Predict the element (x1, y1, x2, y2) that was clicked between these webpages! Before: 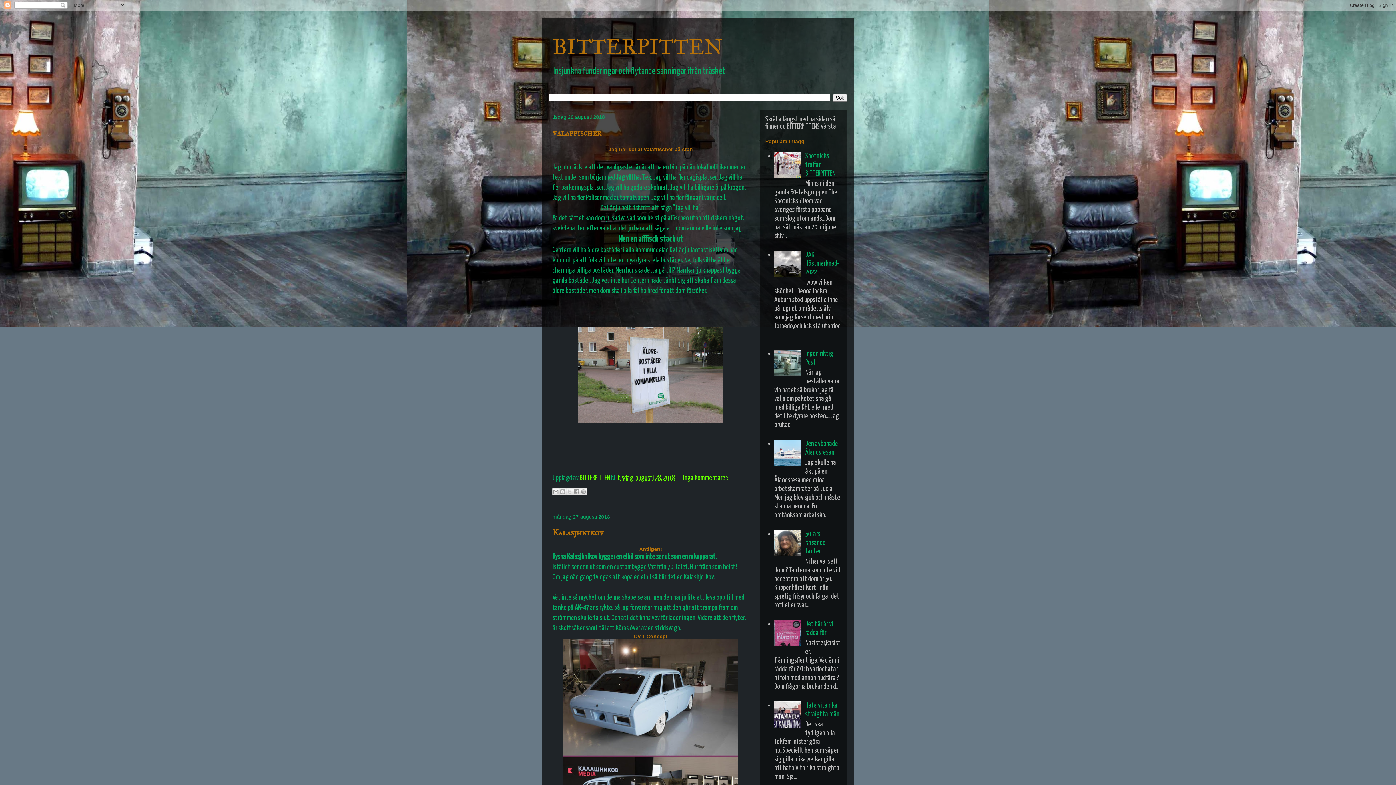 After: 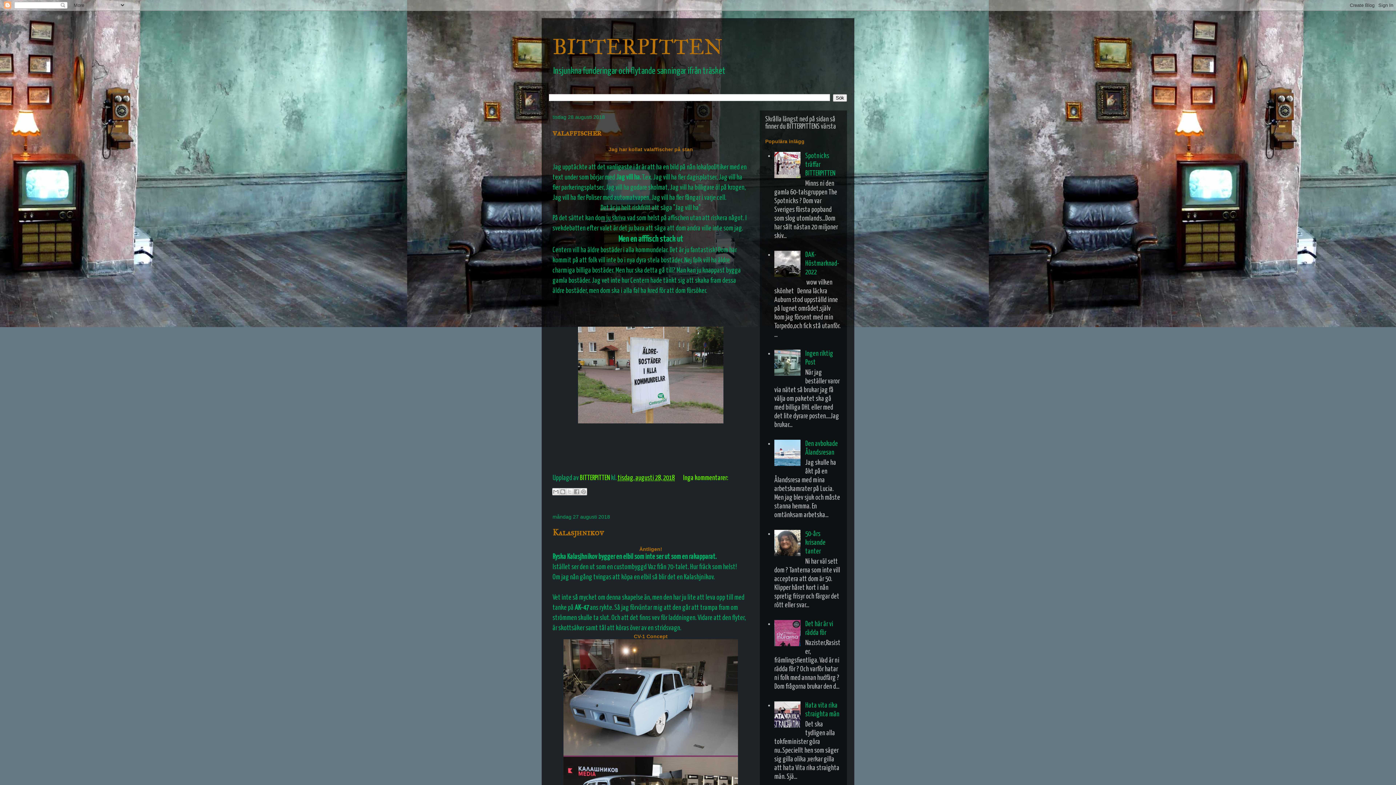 Action: bbox: (774, 172, 803, 179)